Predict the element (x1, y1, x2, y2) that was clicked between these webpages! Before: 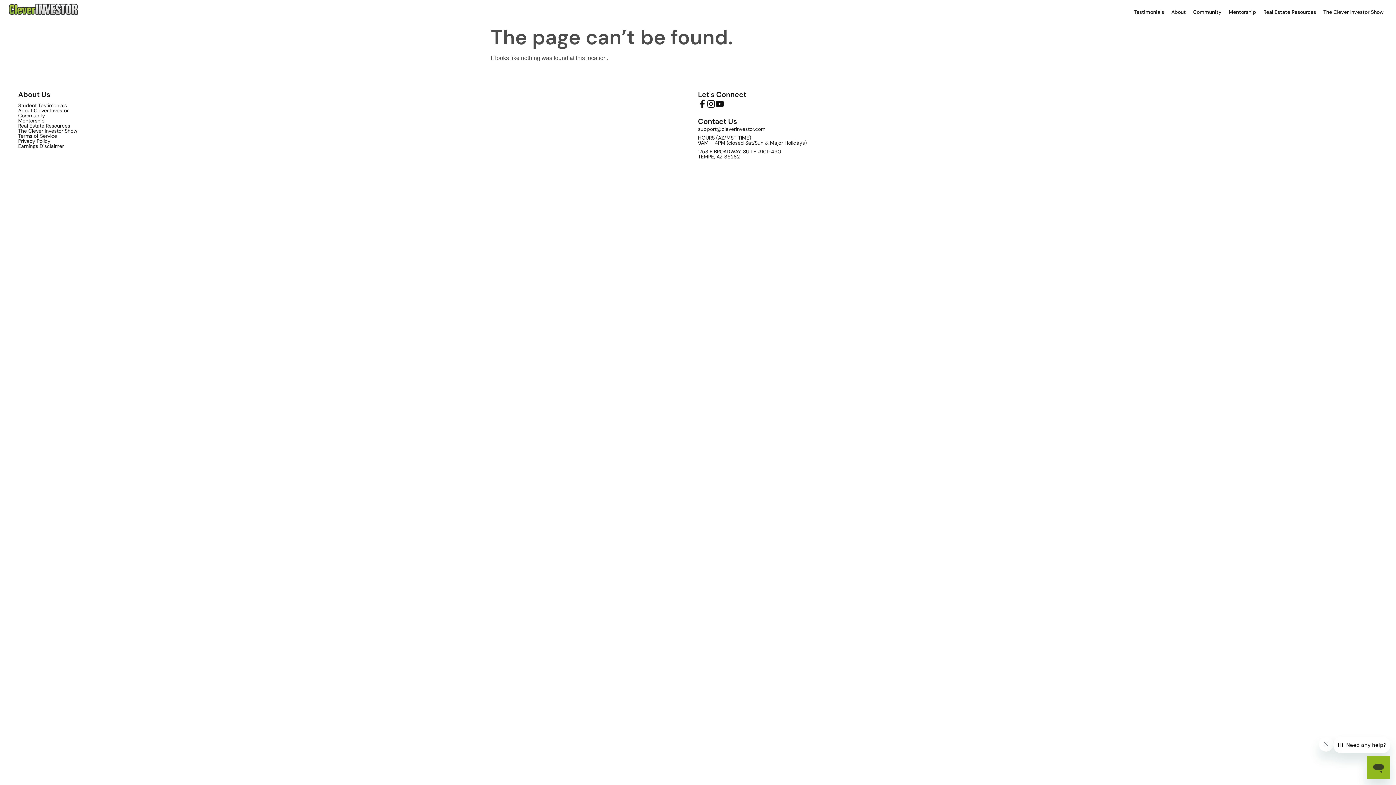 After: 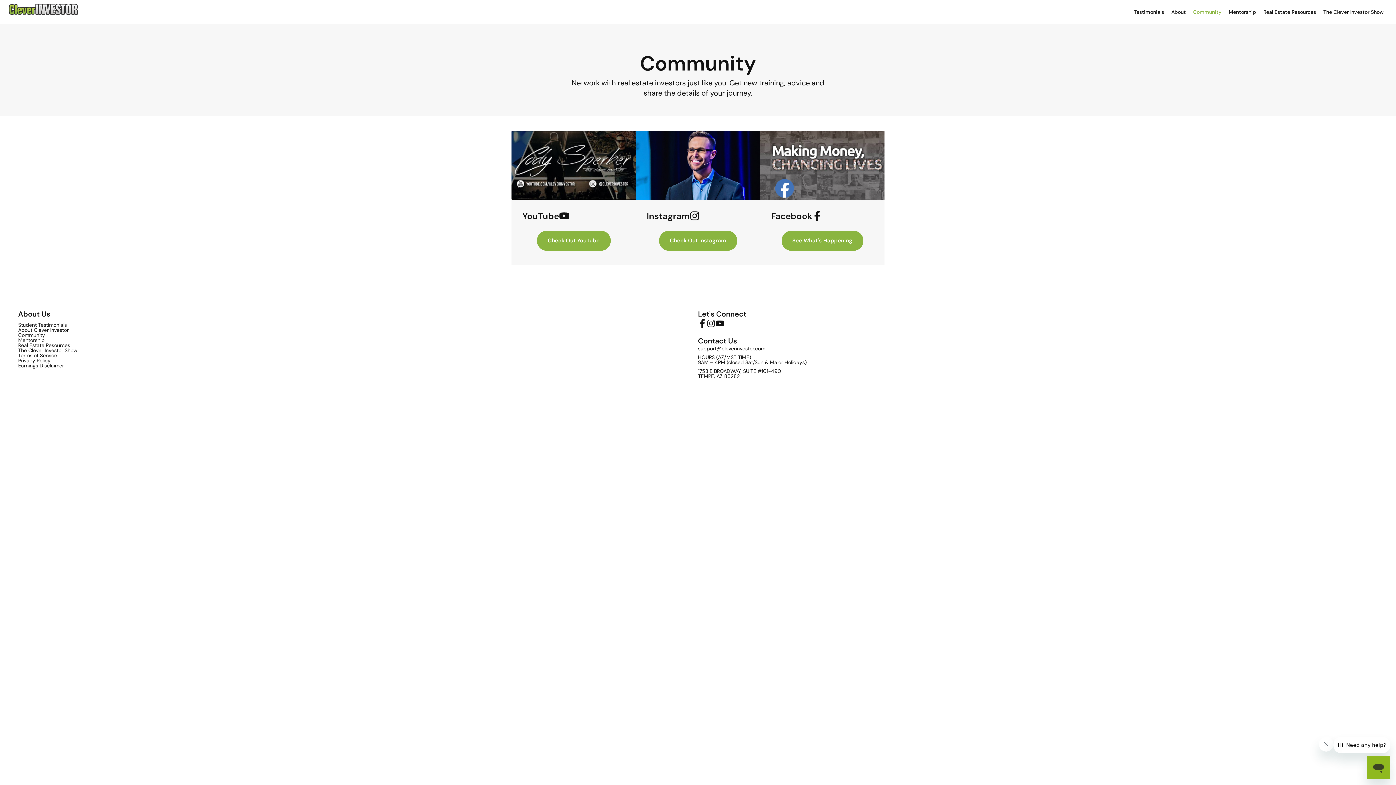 Action: bbox: (18, 112, 45, 119) label: Community